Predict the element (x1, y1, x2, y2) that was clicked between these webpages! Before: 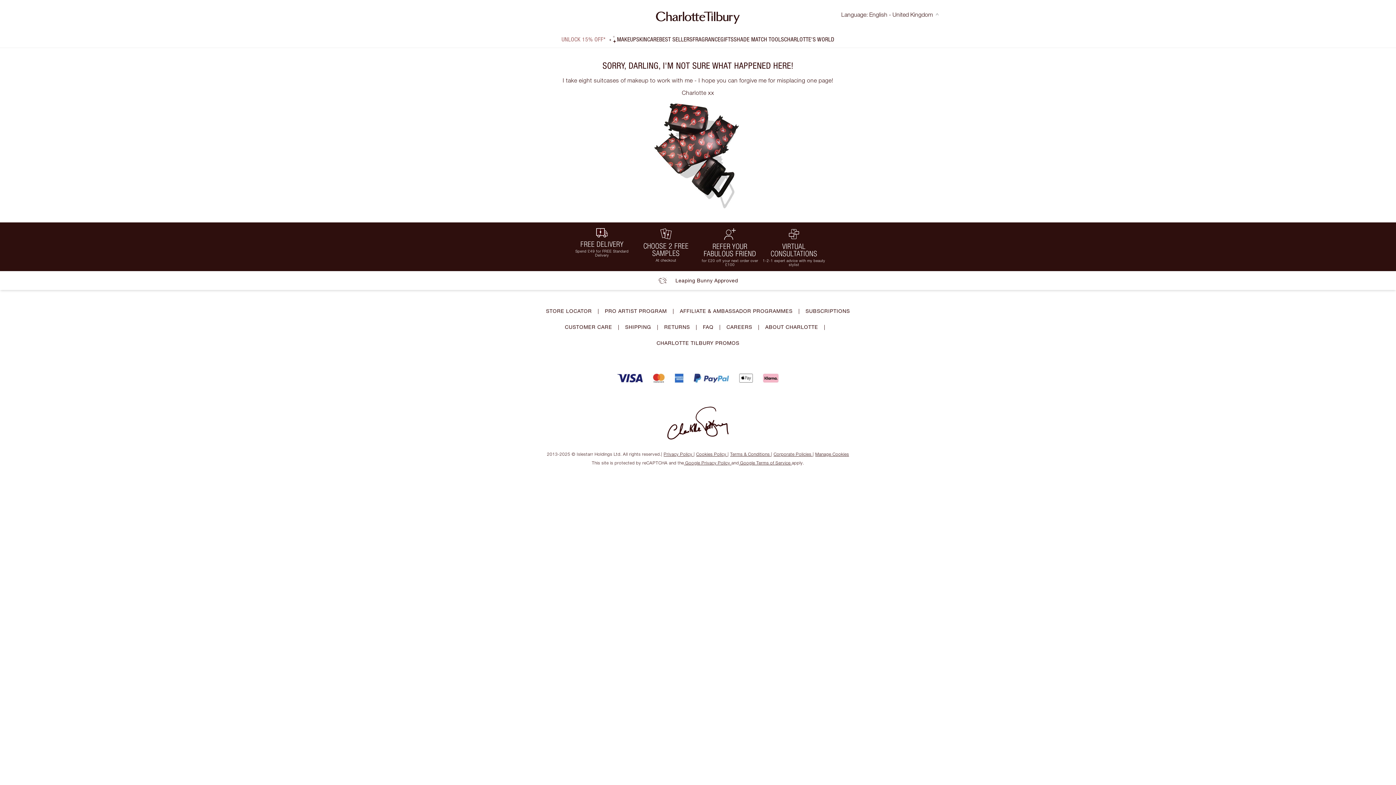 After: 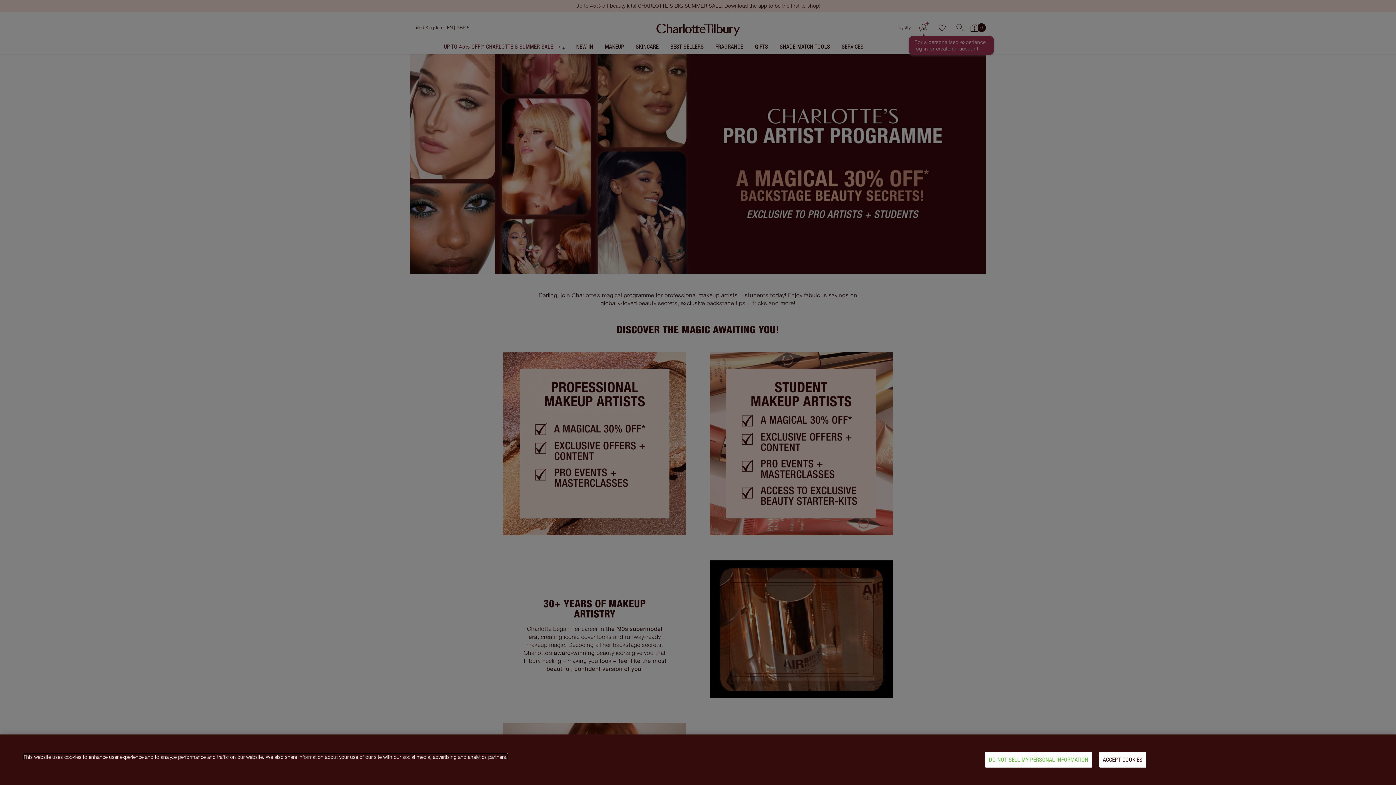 Action: bbox: (605, 308, 667, 314) label: PRO ARTIST PROGRAM